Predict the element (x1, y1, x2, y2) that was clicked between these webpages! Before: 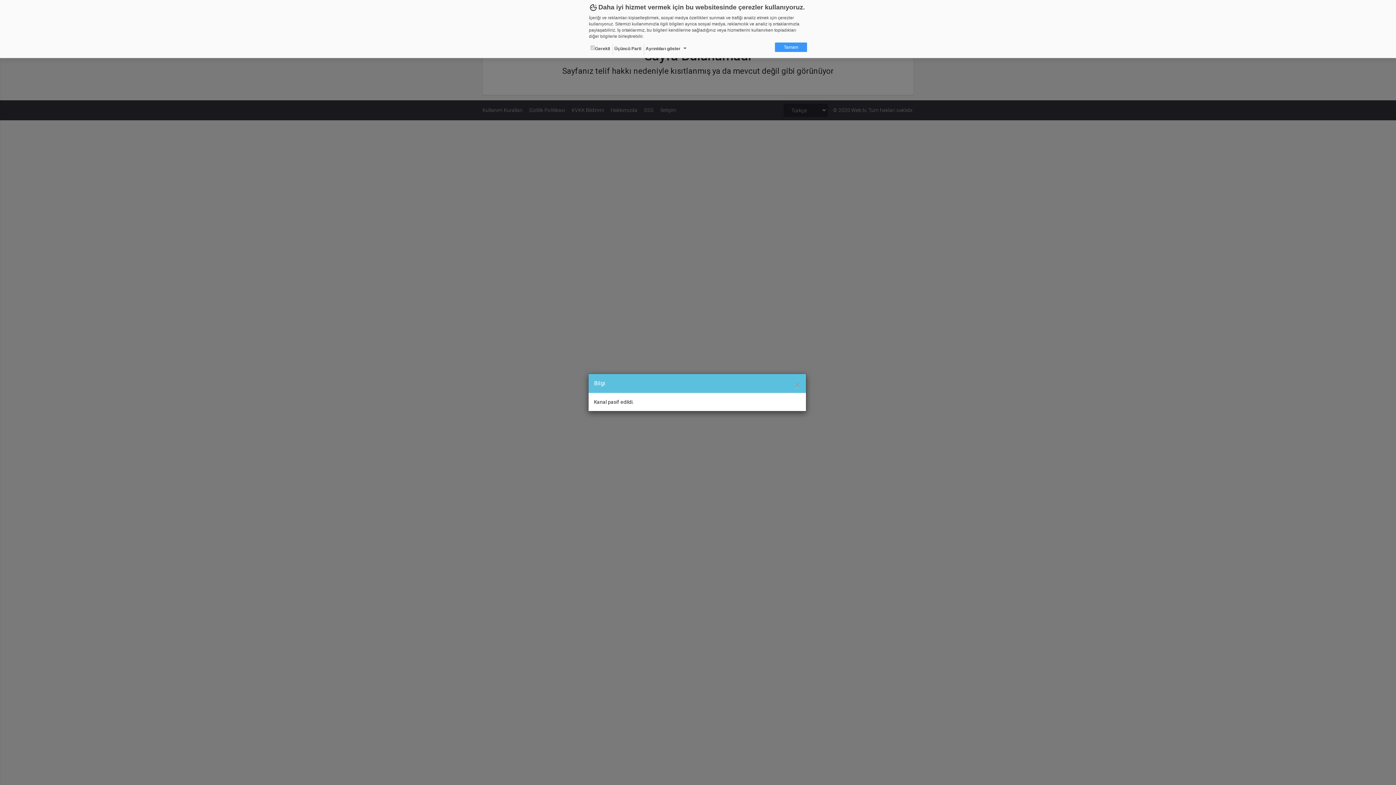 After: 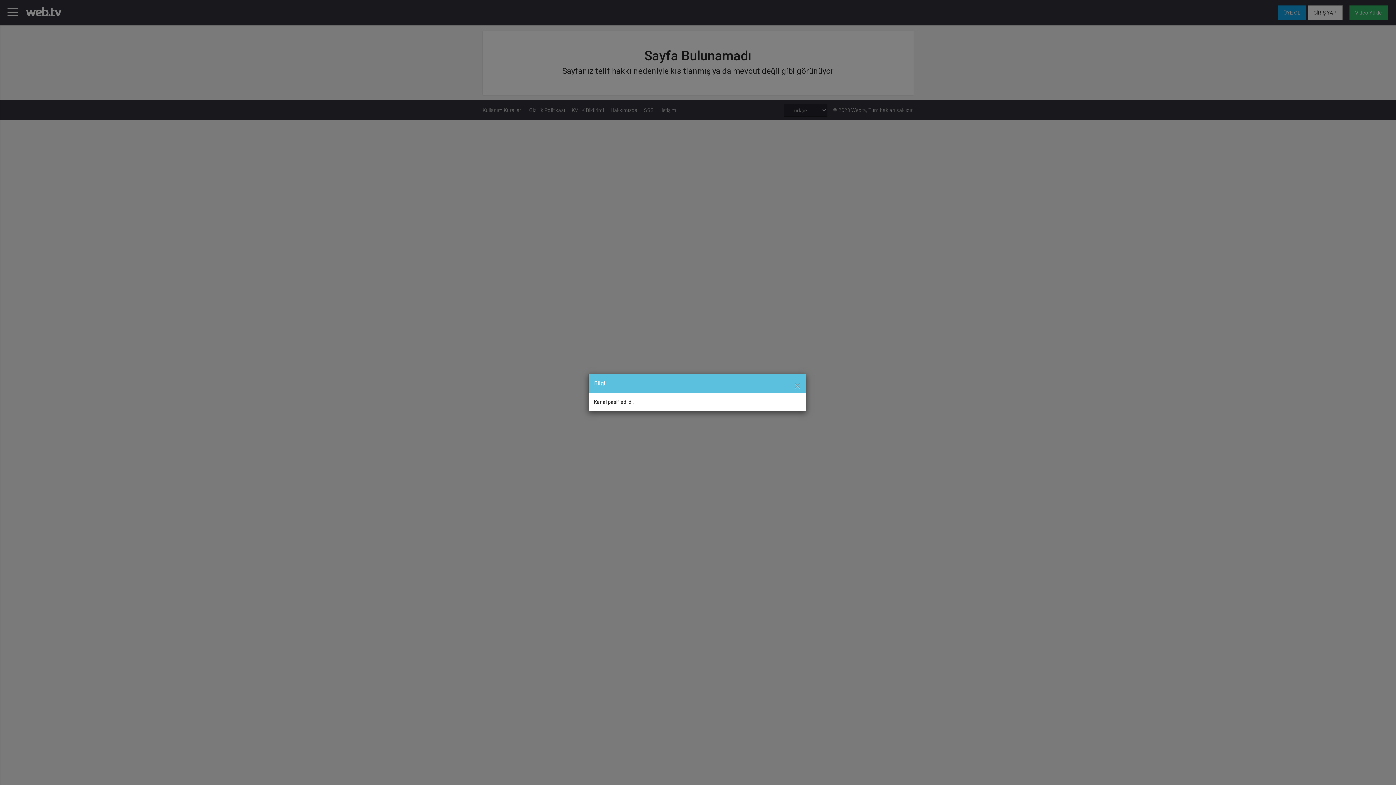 Action: bbox: (775, 42, 807, 52) label: Tamam